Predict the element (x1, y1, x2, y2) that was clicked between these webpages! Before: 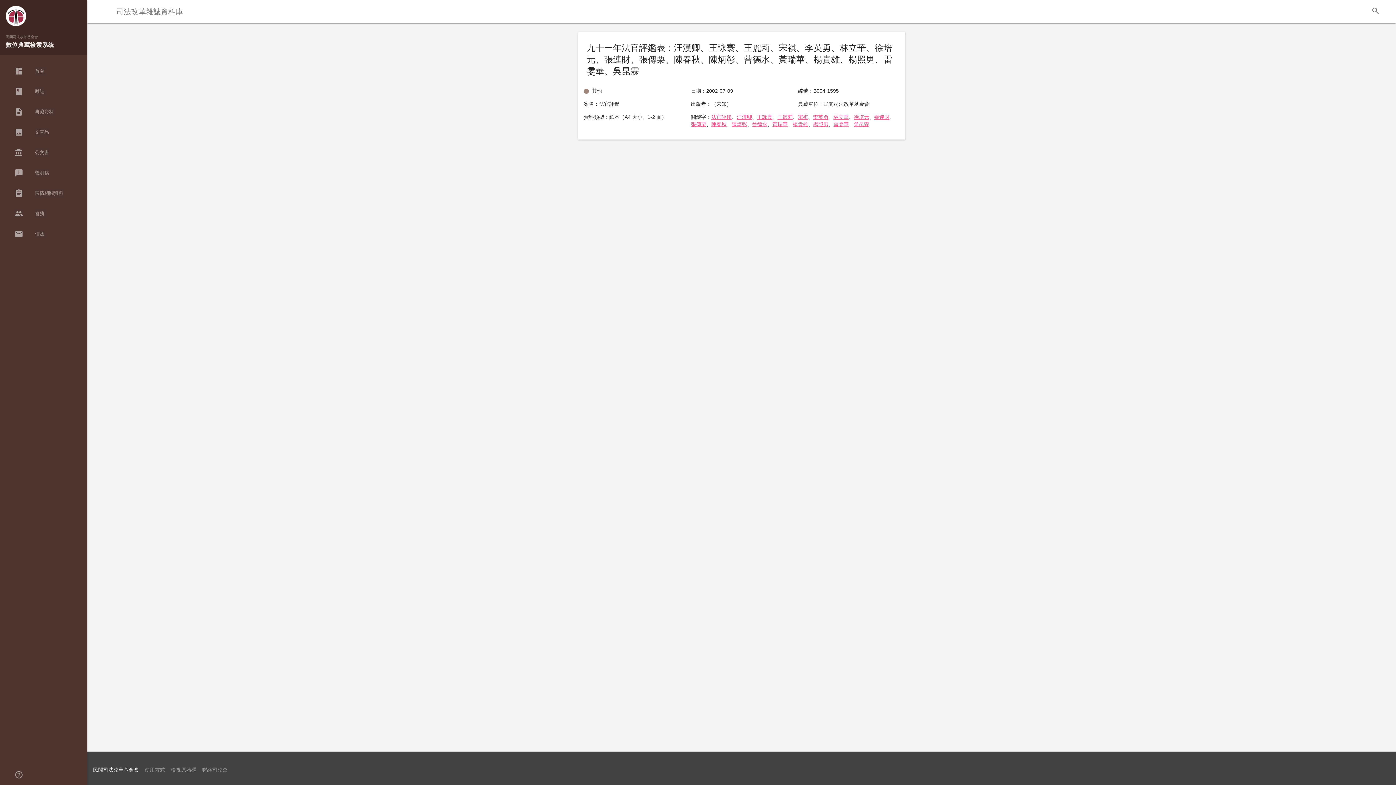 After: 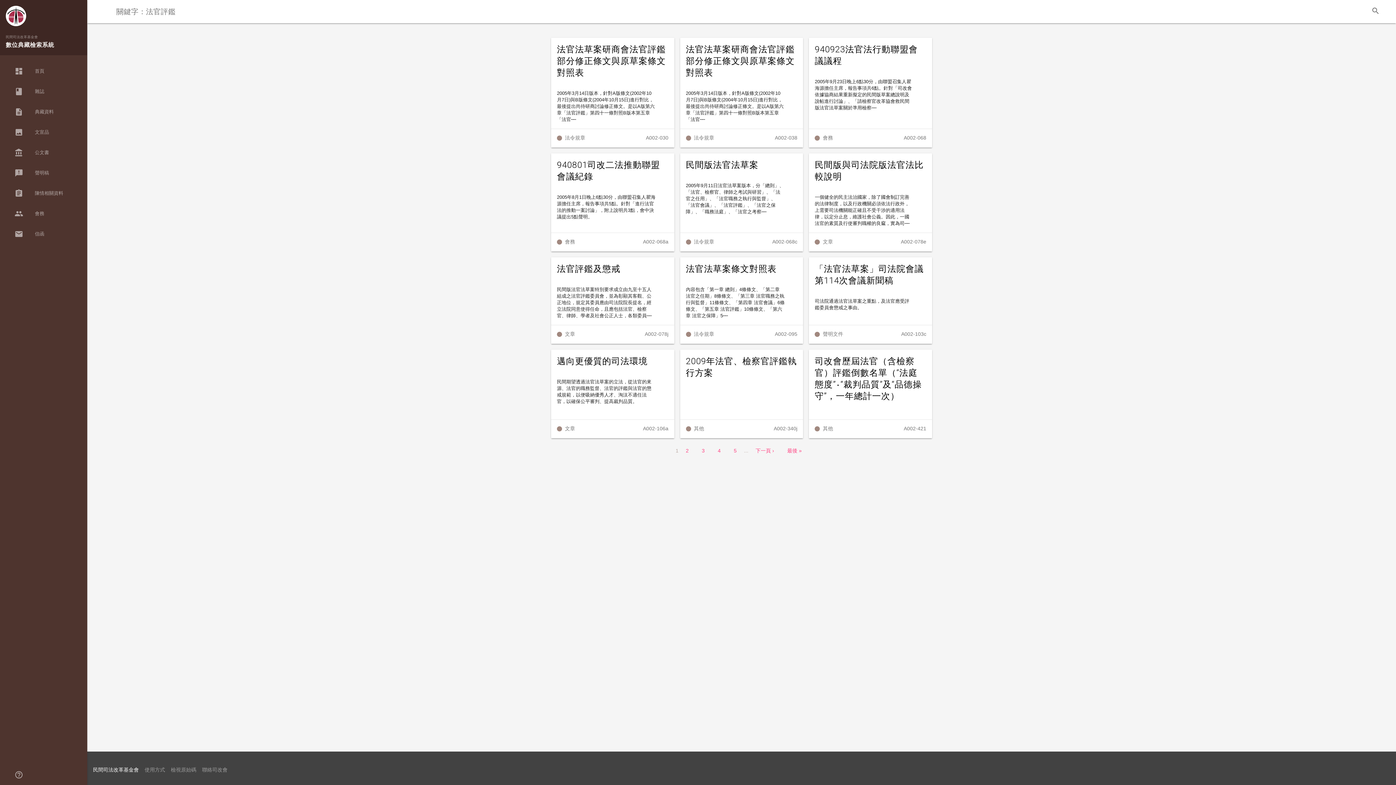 Action: bbox: (711, 114, 731, 120) label: 法官評鑑